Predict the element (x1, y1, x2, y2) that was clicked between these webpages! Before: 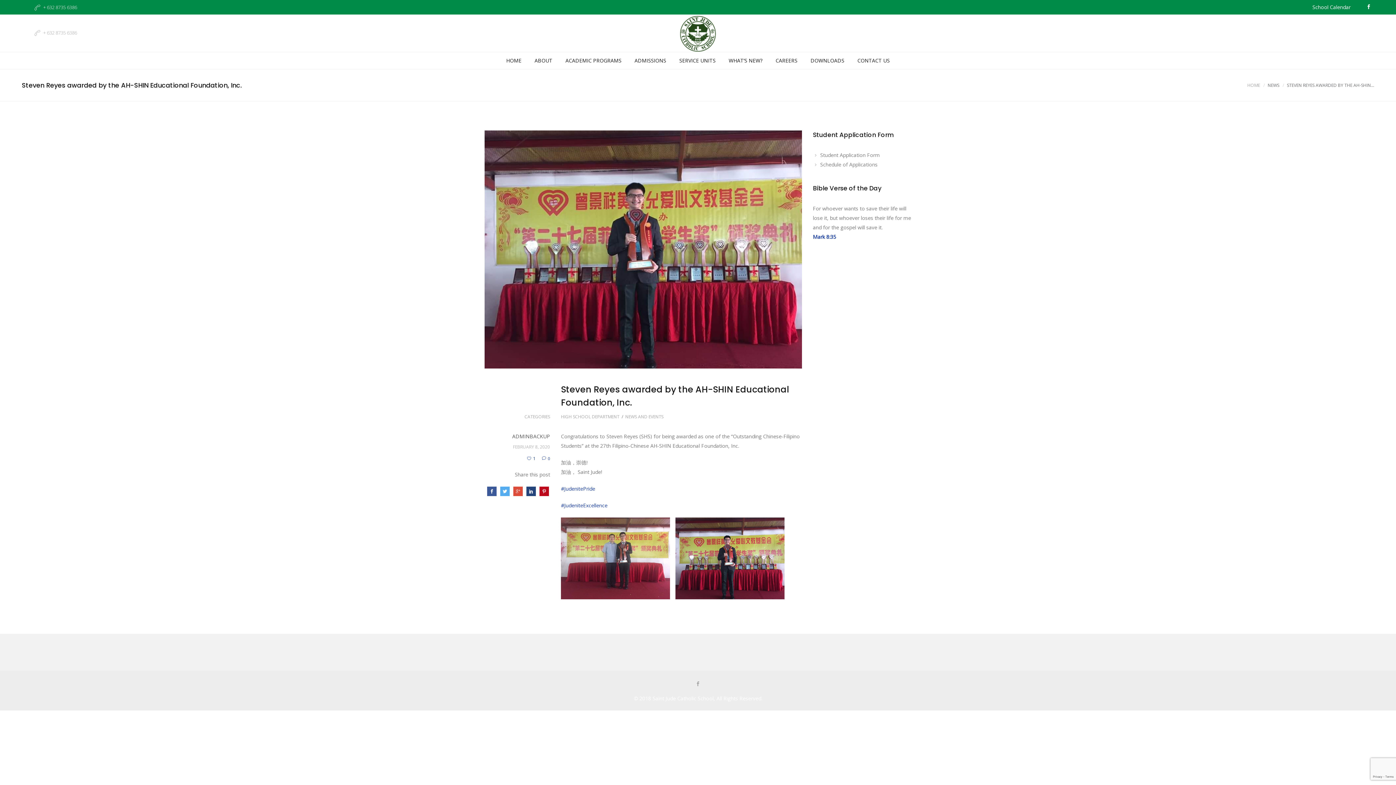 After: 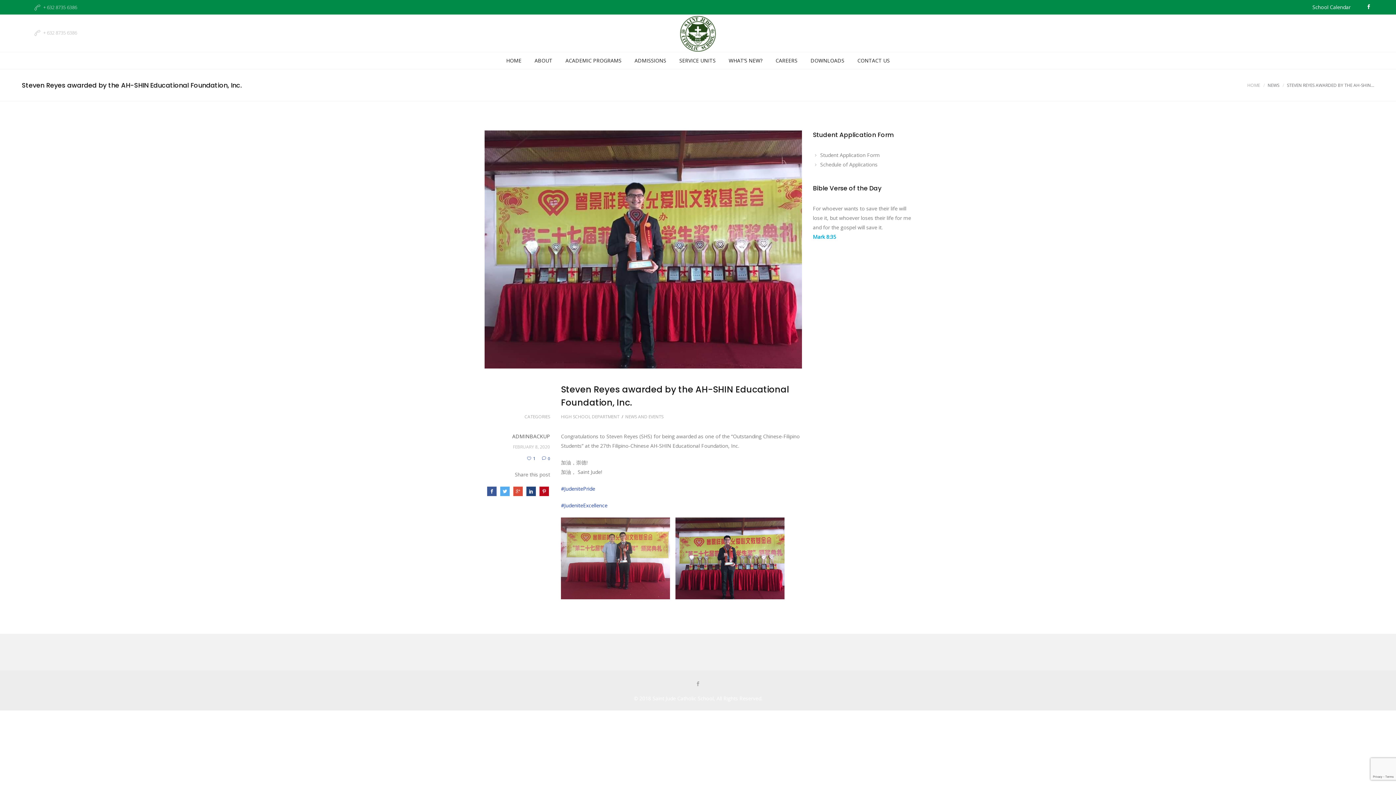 Action: label: Mark 8:35 bbox: (813, 233, 836, 240)